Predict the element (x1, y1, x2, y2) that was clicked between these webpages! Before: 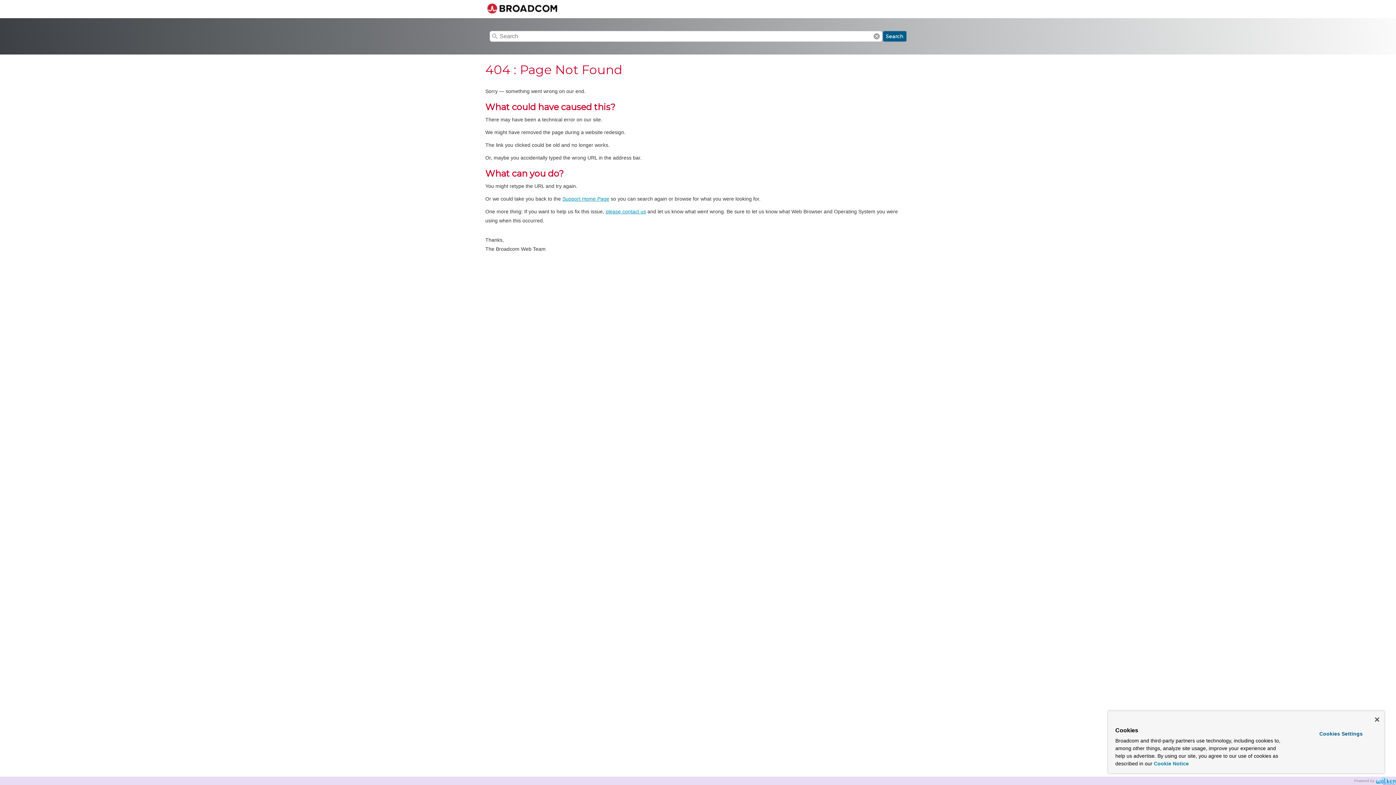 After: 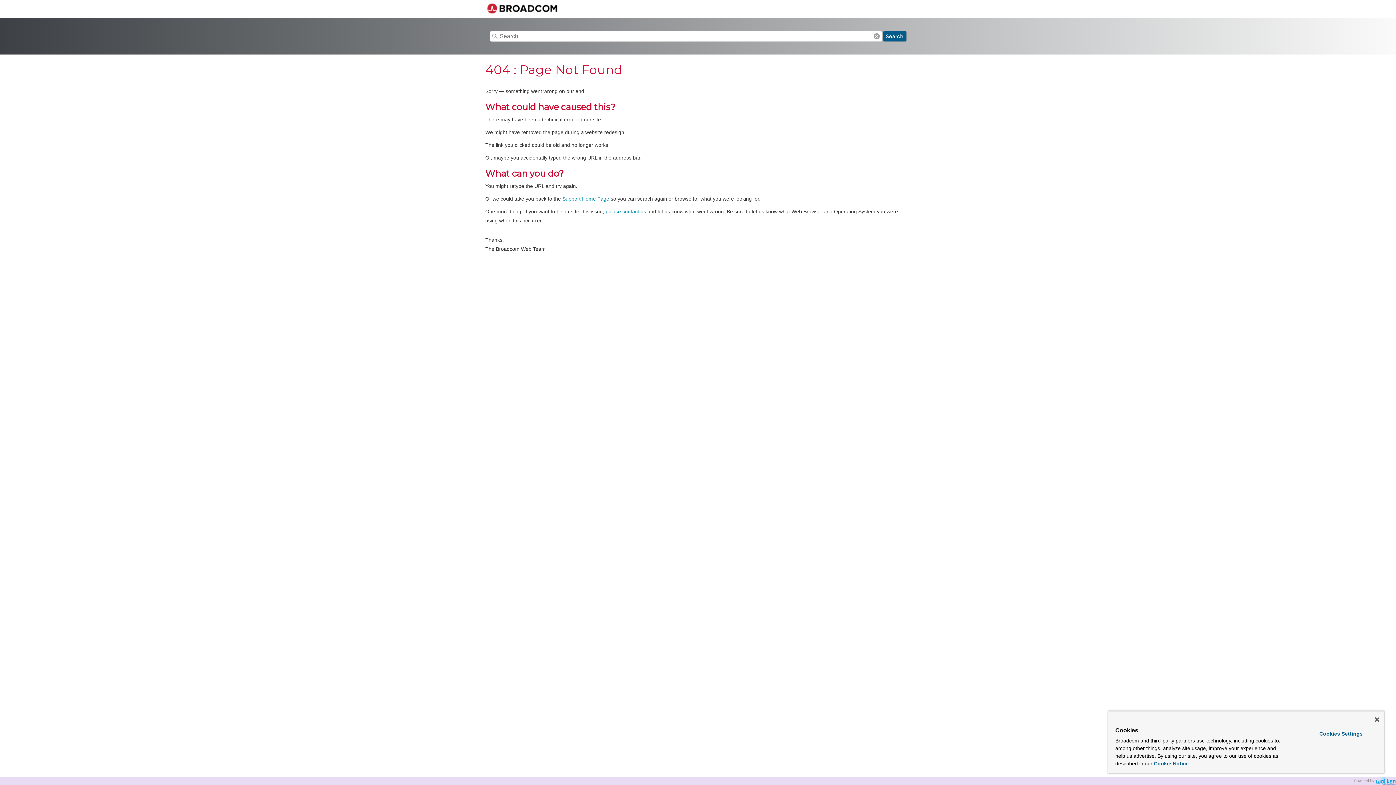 Action: bbox: (605, 208, 646, 214) label: please contact us